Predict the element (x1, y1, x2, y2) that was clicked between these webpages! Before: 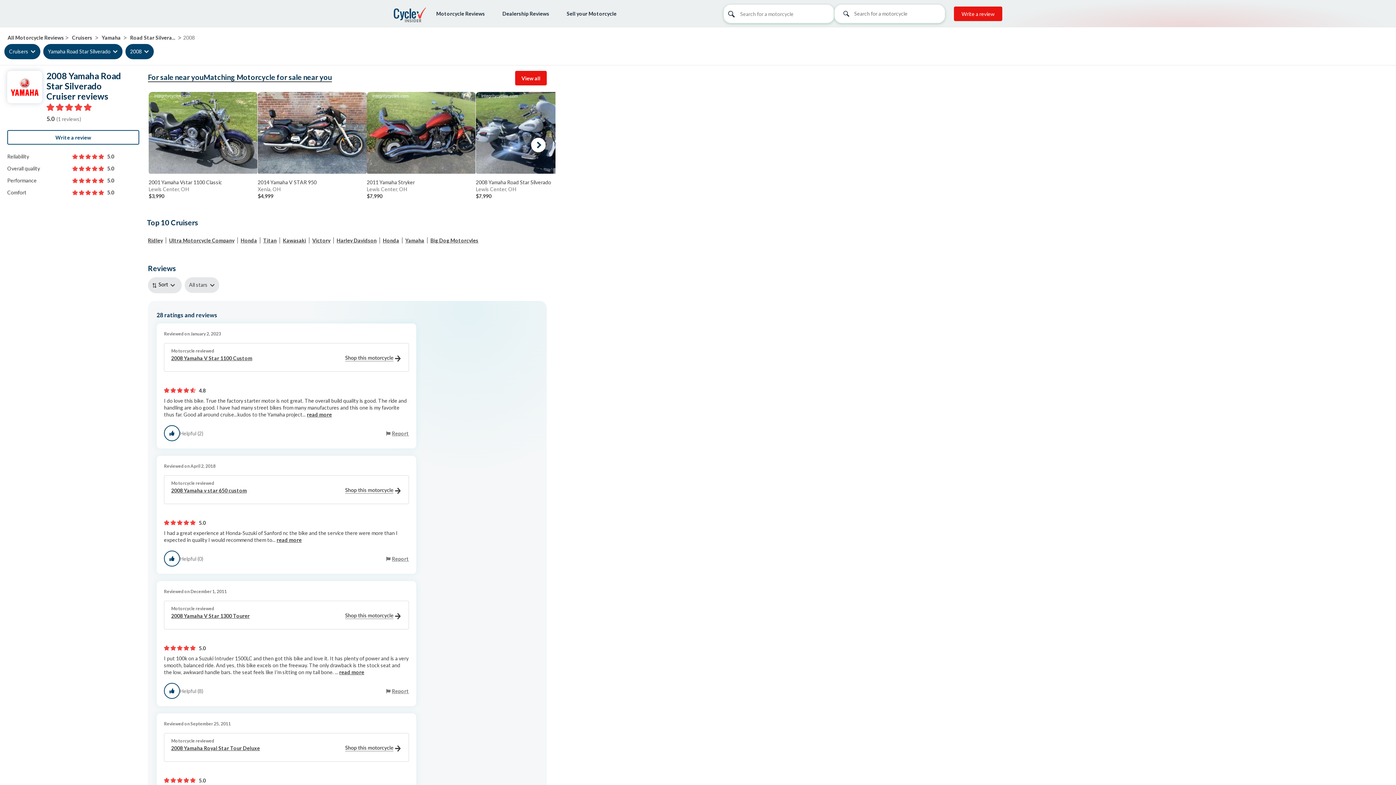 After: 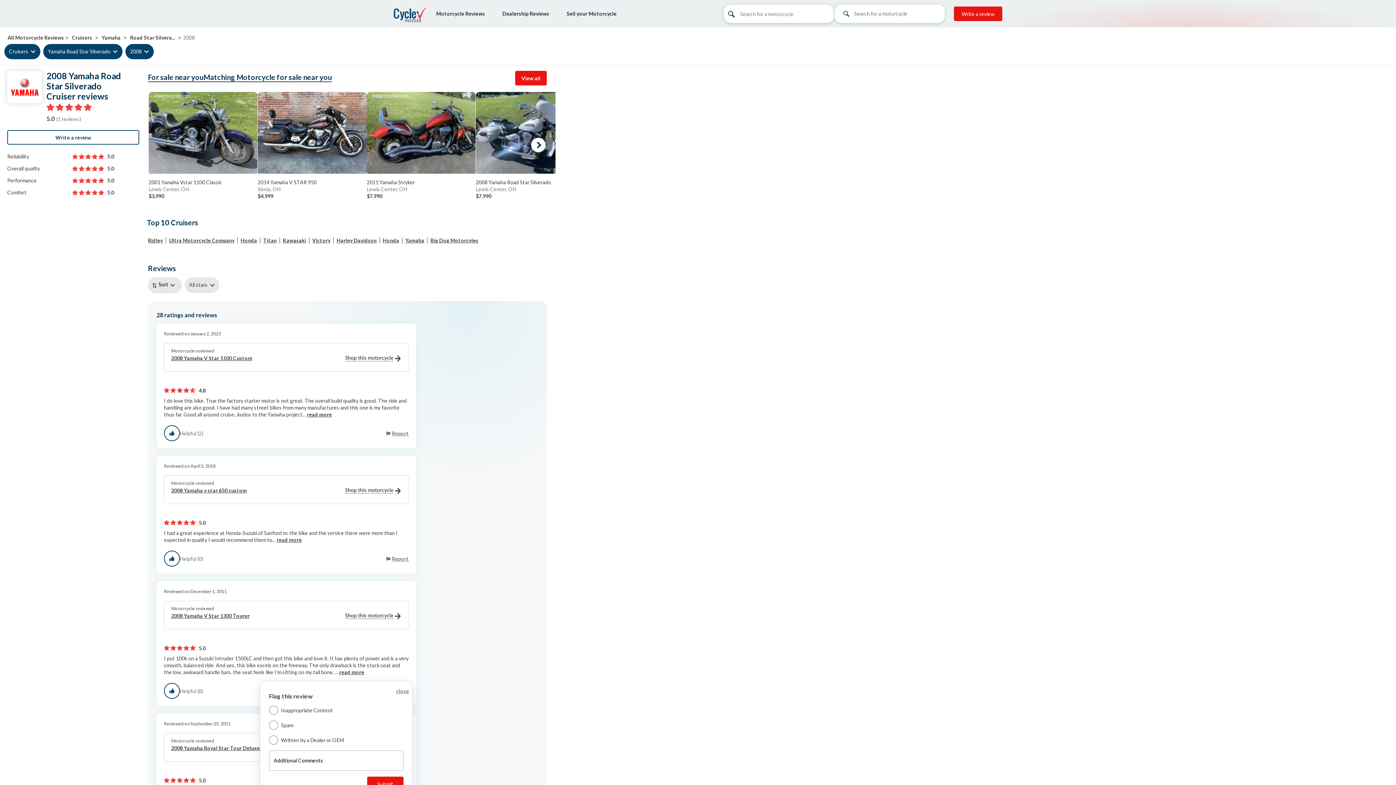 Action: label: Report bbox: (392, 688, 409, 694)